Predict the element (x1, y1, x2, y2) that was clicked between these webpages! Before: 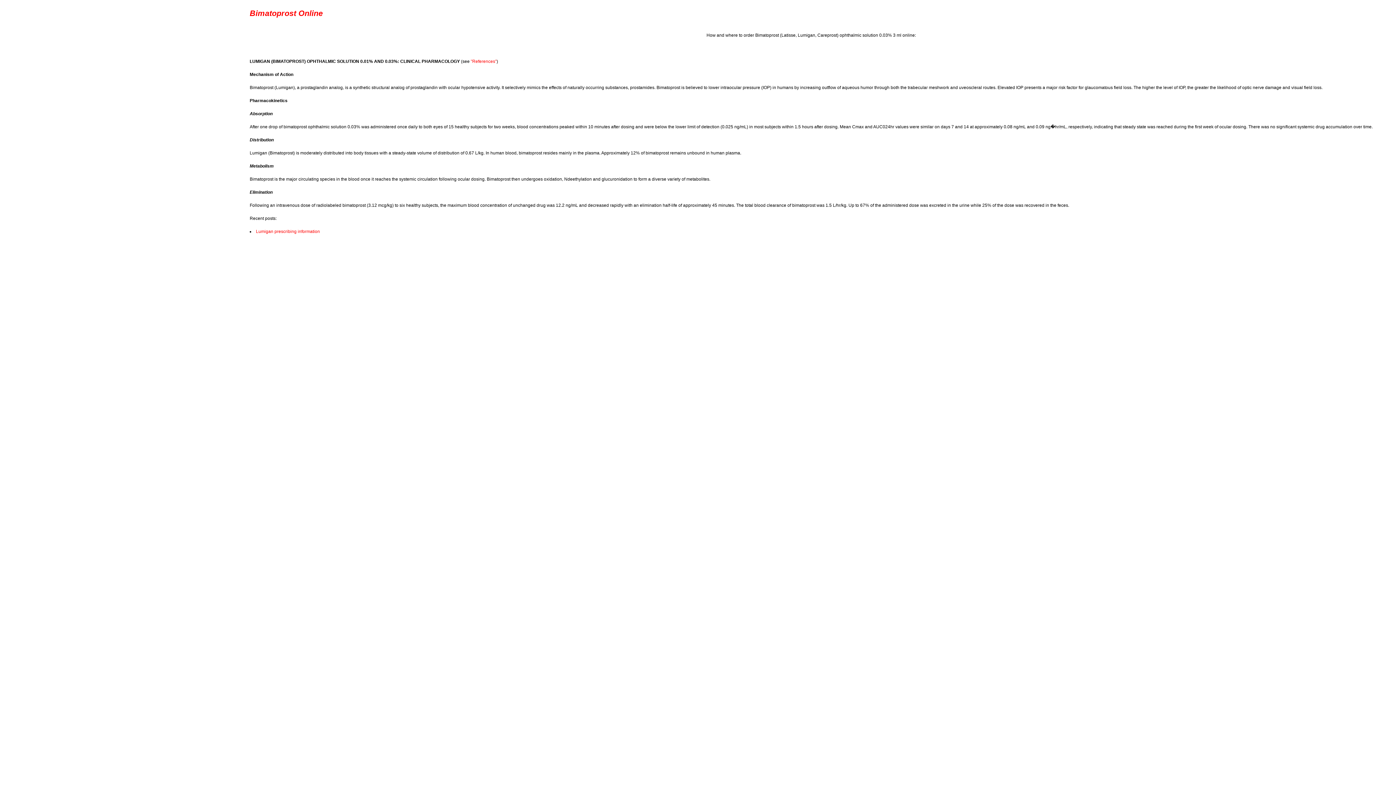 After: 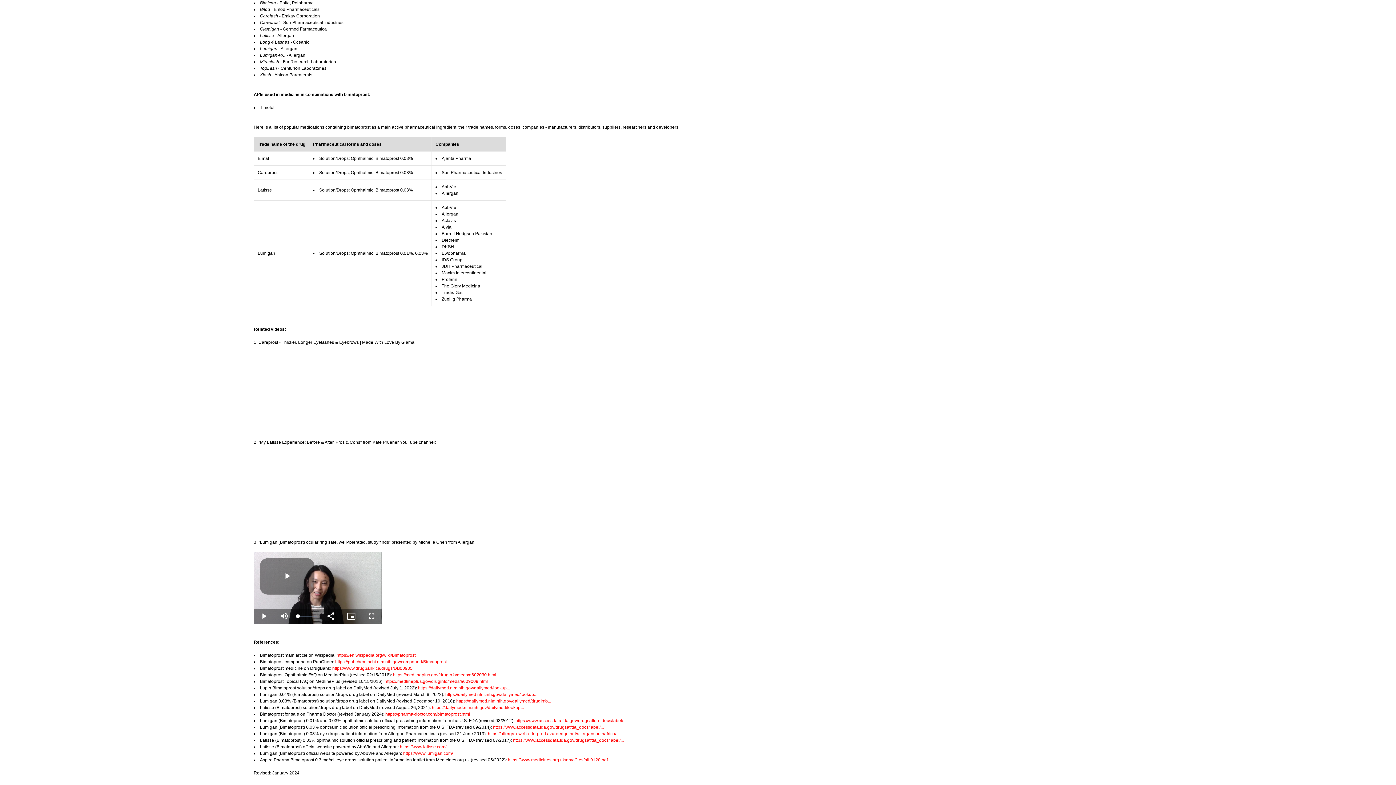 Action: label: "References" bbox: (470, 58, 496, 64)